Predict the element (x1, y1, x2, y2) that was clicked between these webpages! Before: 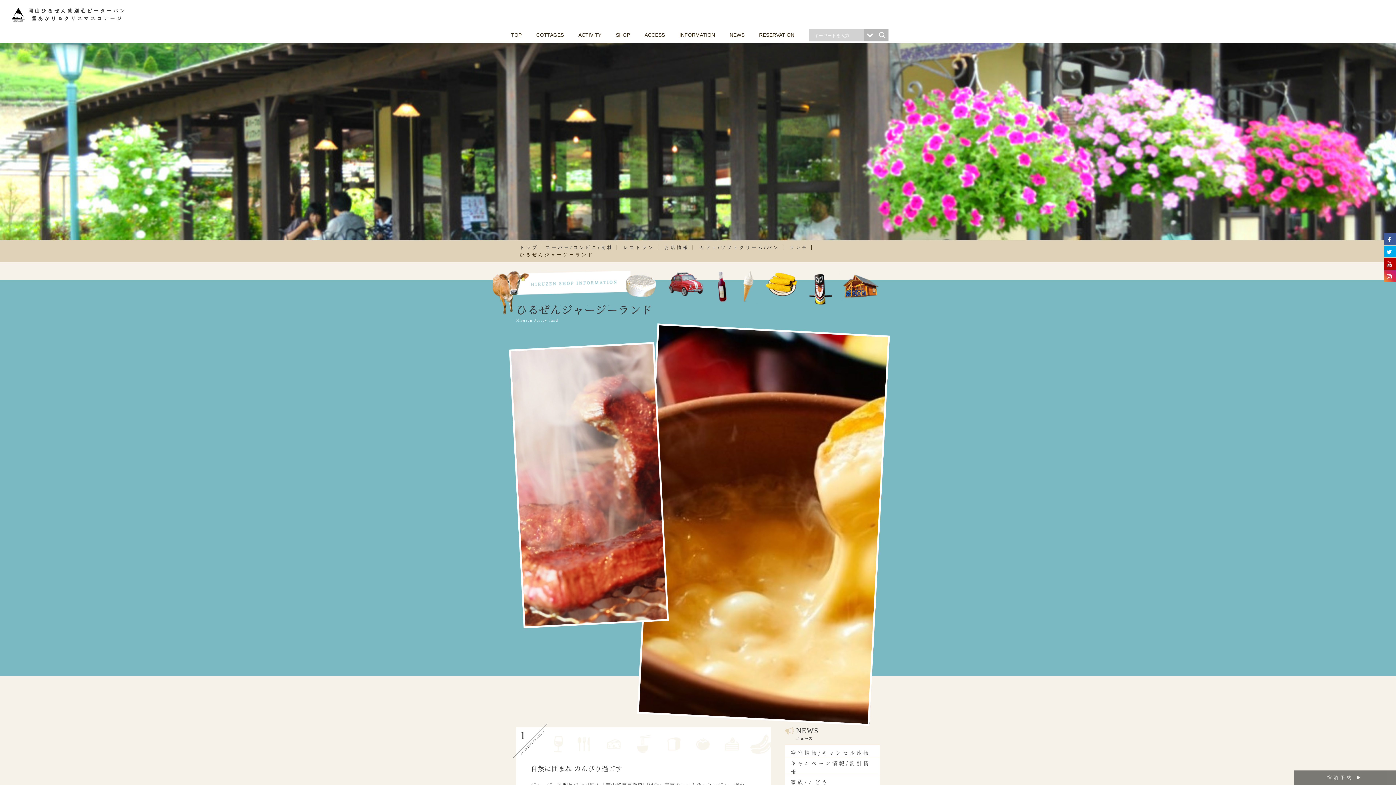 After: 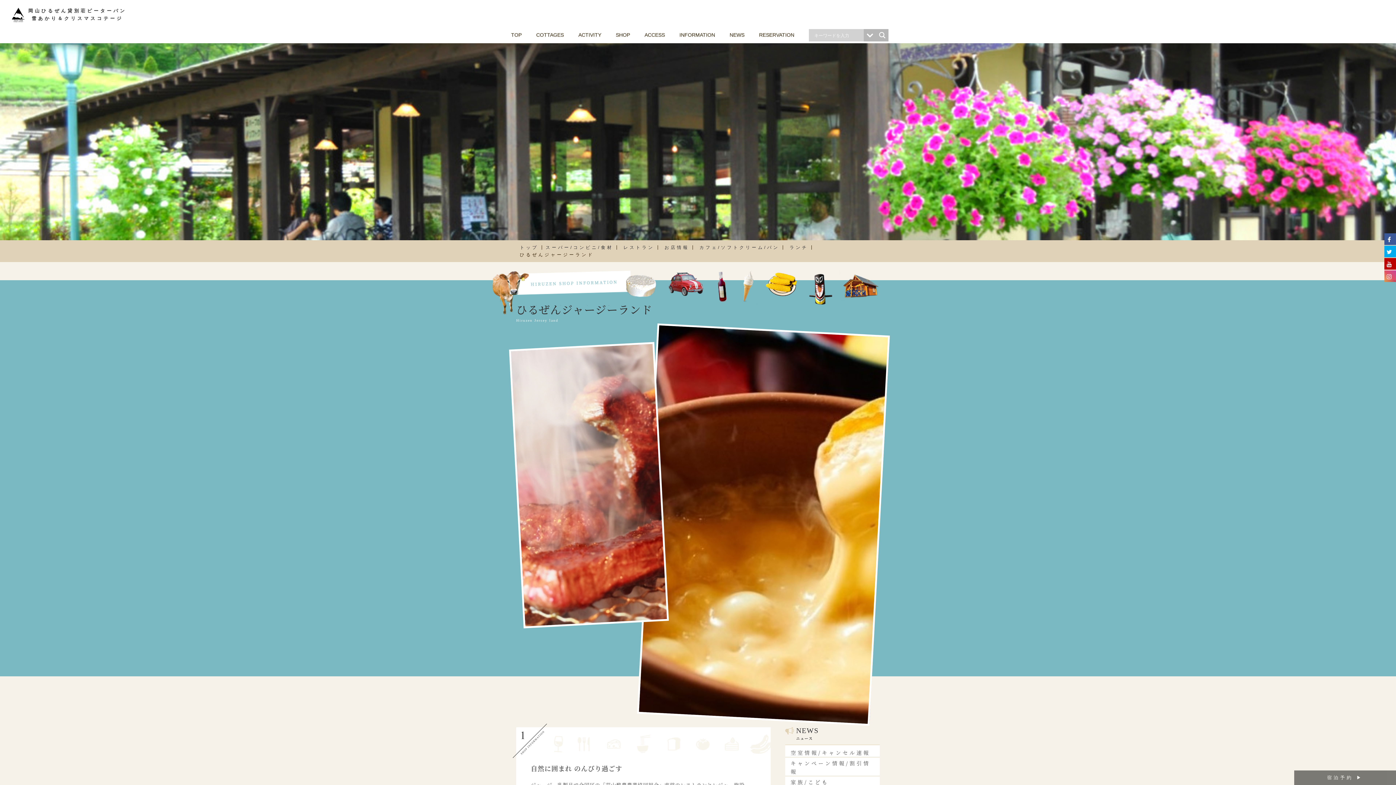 Action: bbox: (1384, 270, 1396, 282)